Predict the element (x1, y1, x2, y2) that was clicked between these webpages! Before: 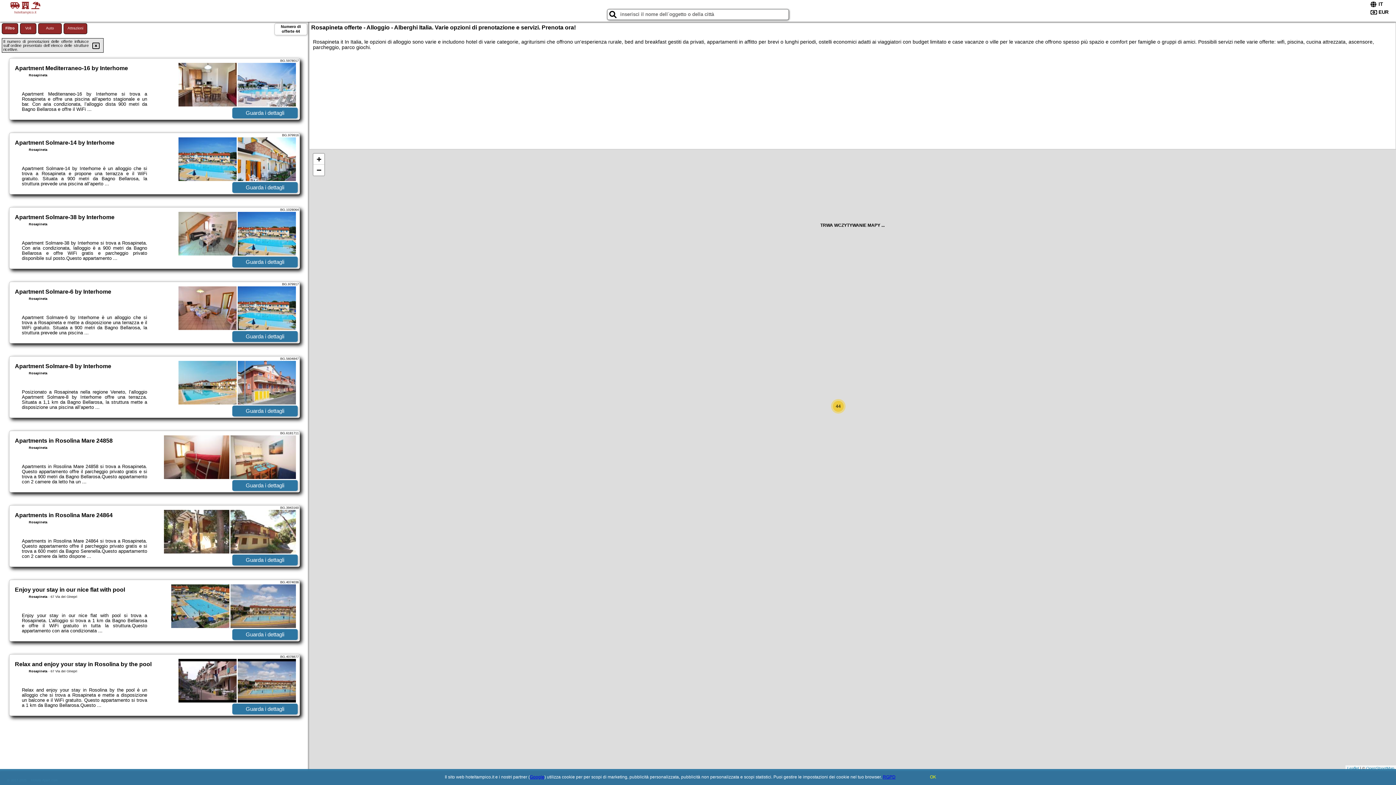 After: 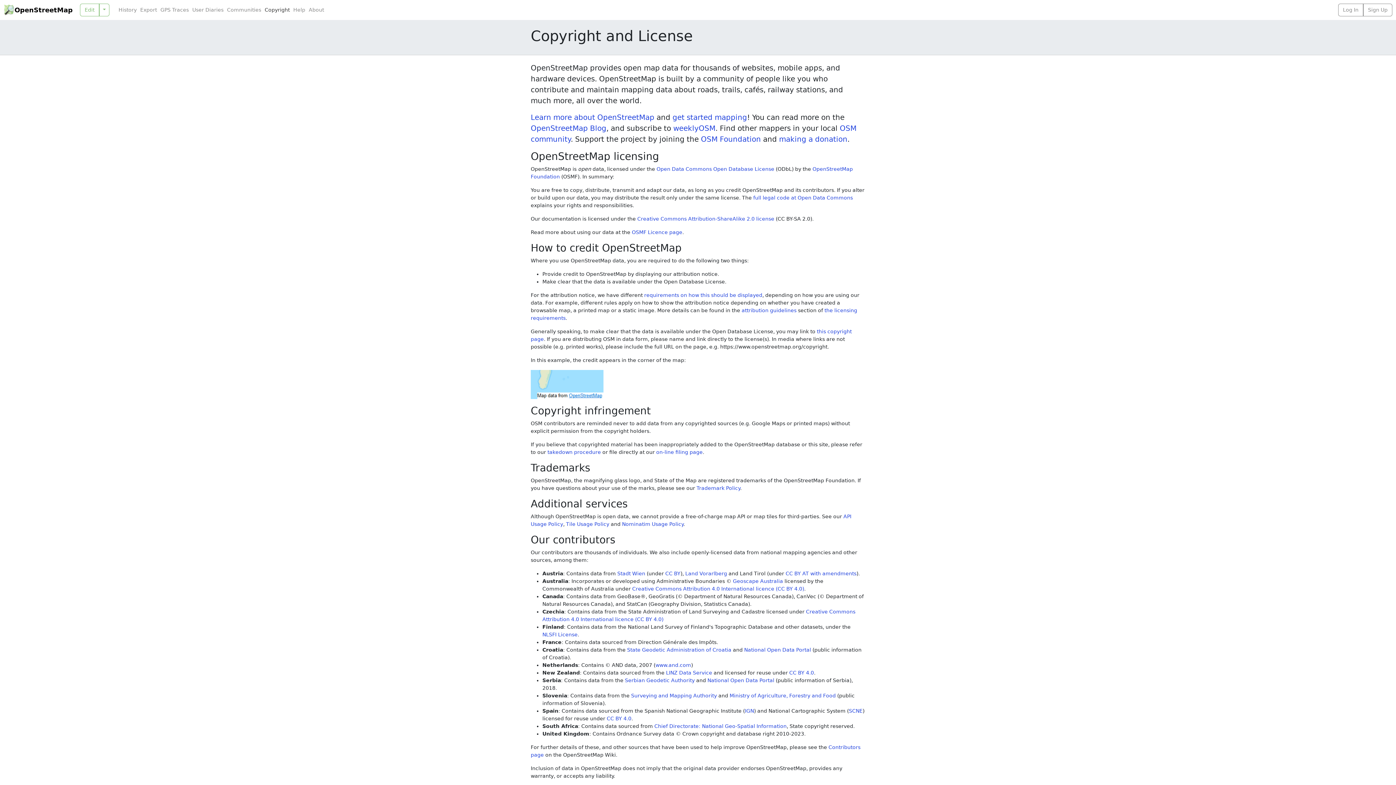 Action: label: OpenStreetMap bbox: (1366, 766, 1394, 770)